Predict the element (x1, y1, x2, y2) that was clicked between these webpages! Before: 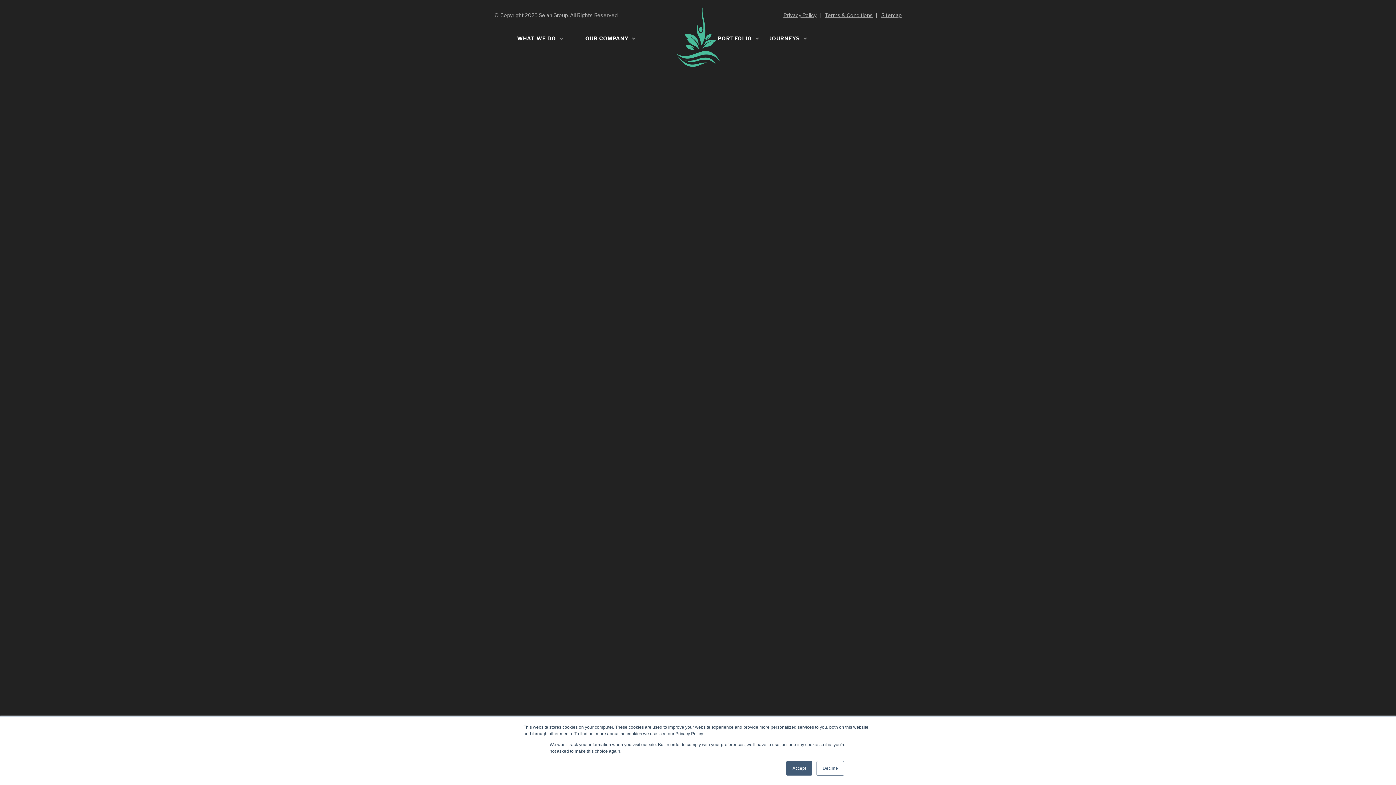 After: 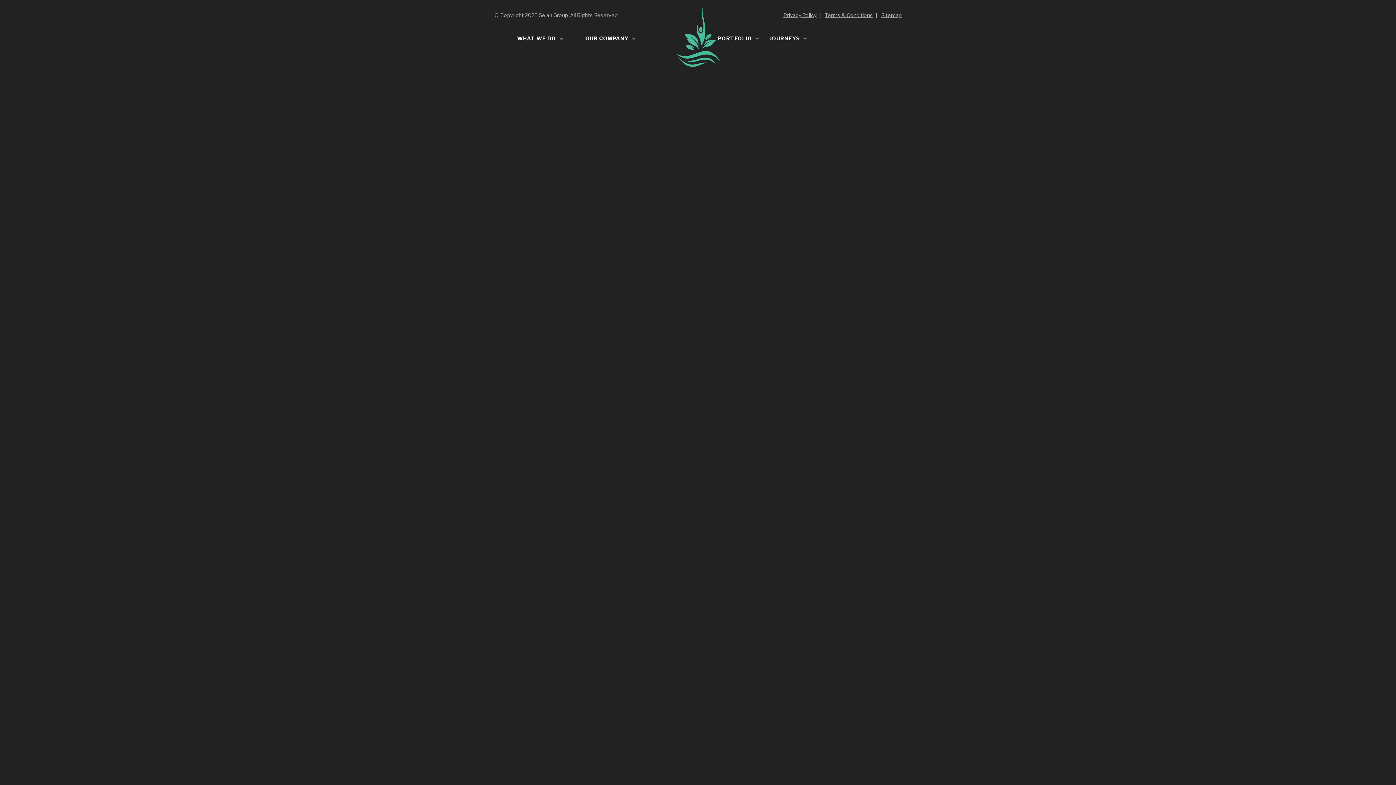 Action: label: Accept bbox: (786, 761, 812, 776)